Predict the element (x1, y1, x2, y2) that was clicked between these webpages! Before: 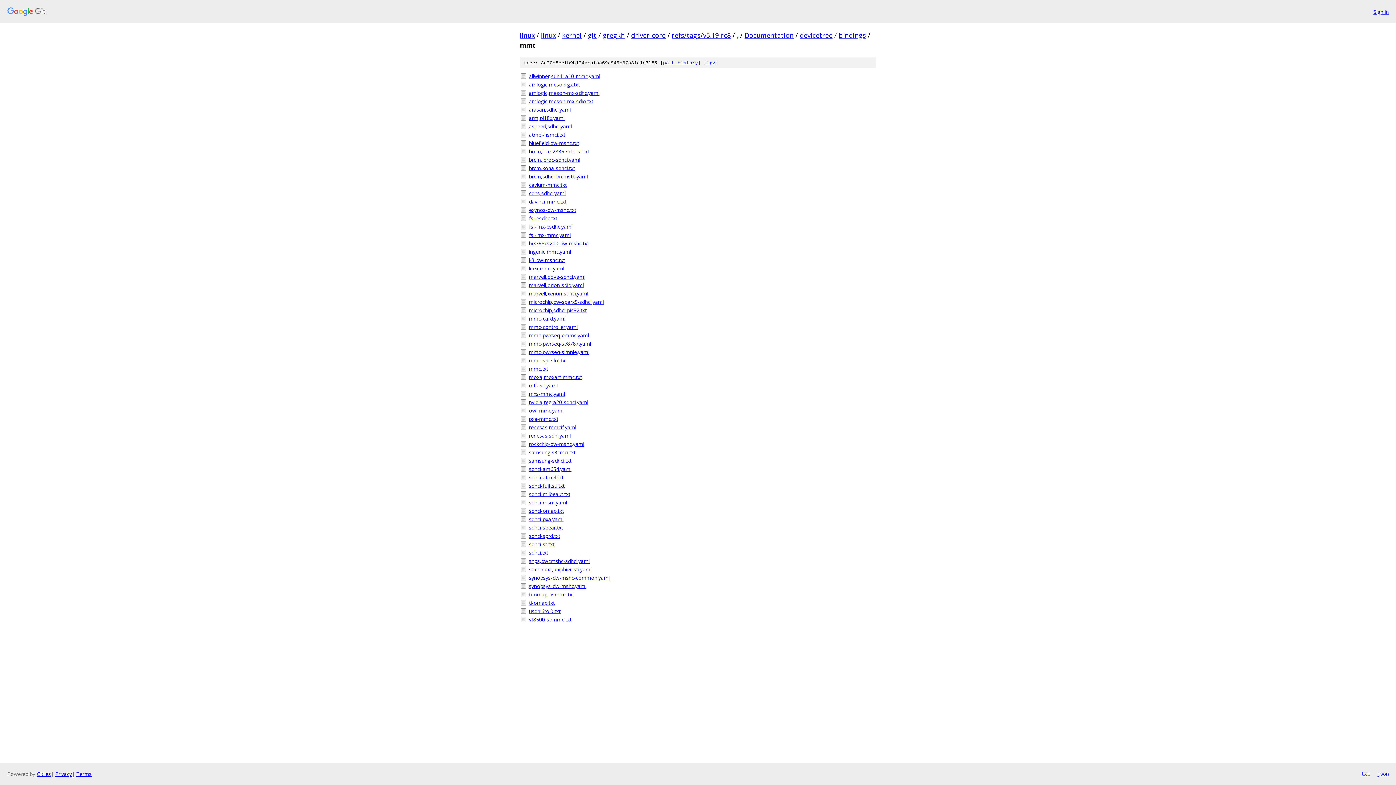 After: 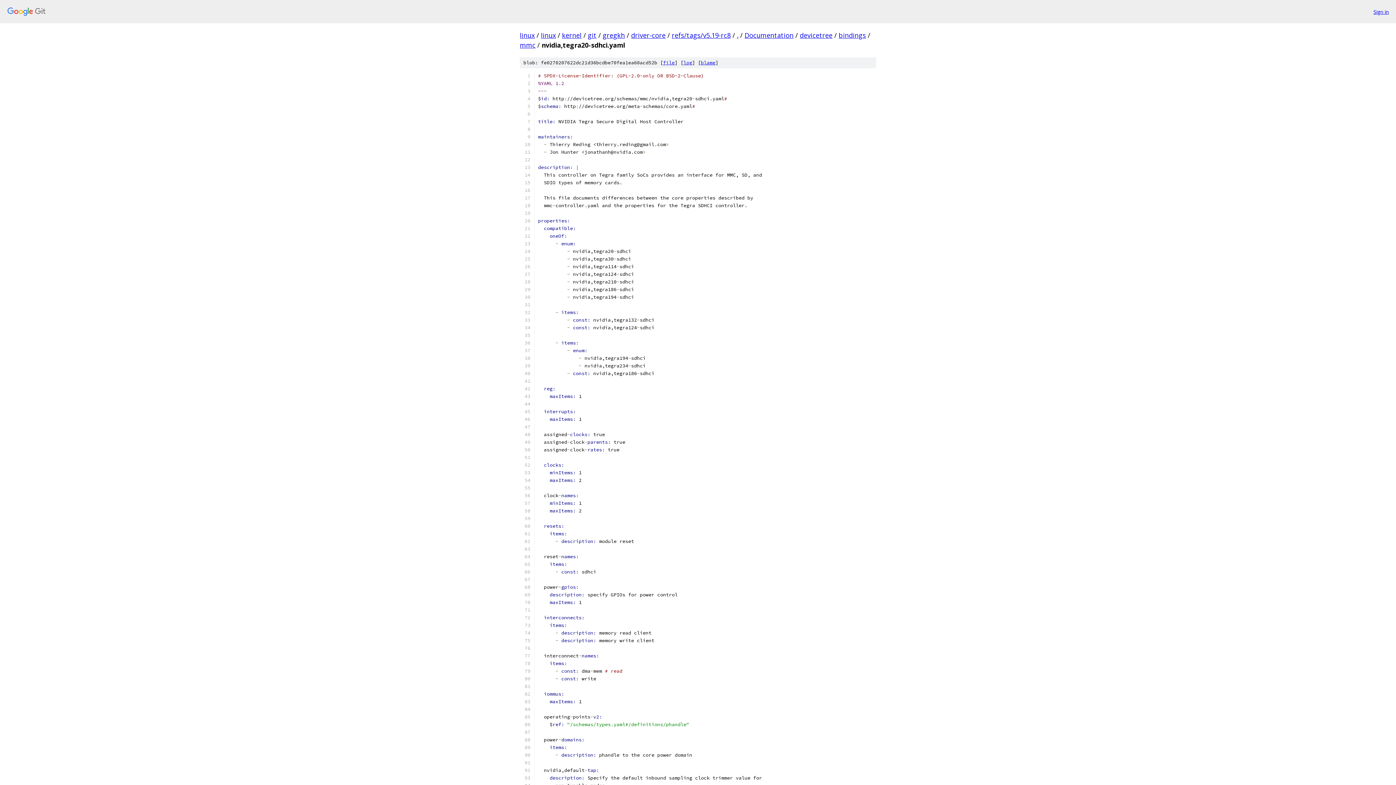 Action: label: nvidia,tegra20-sdhci.yaml bbox: (529, 398, 876, 406)